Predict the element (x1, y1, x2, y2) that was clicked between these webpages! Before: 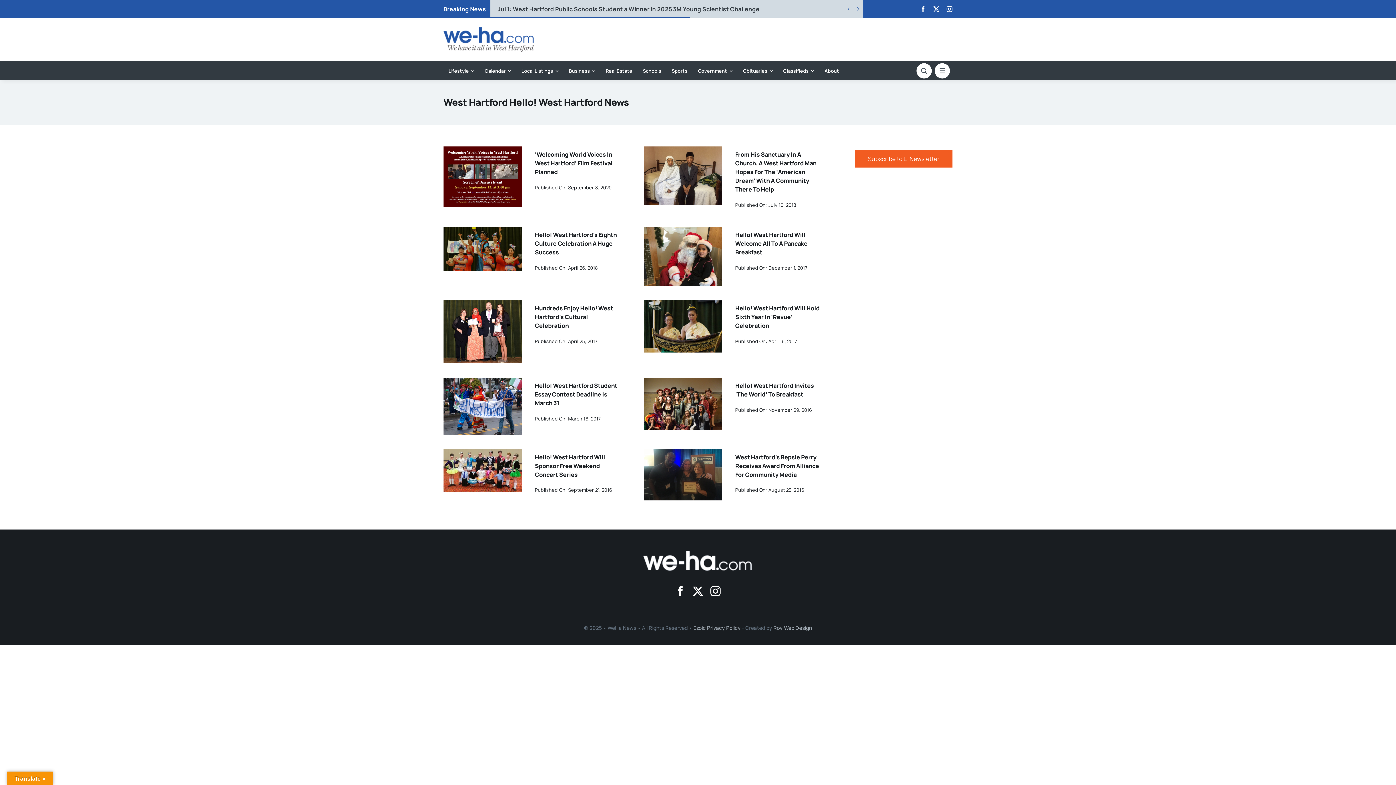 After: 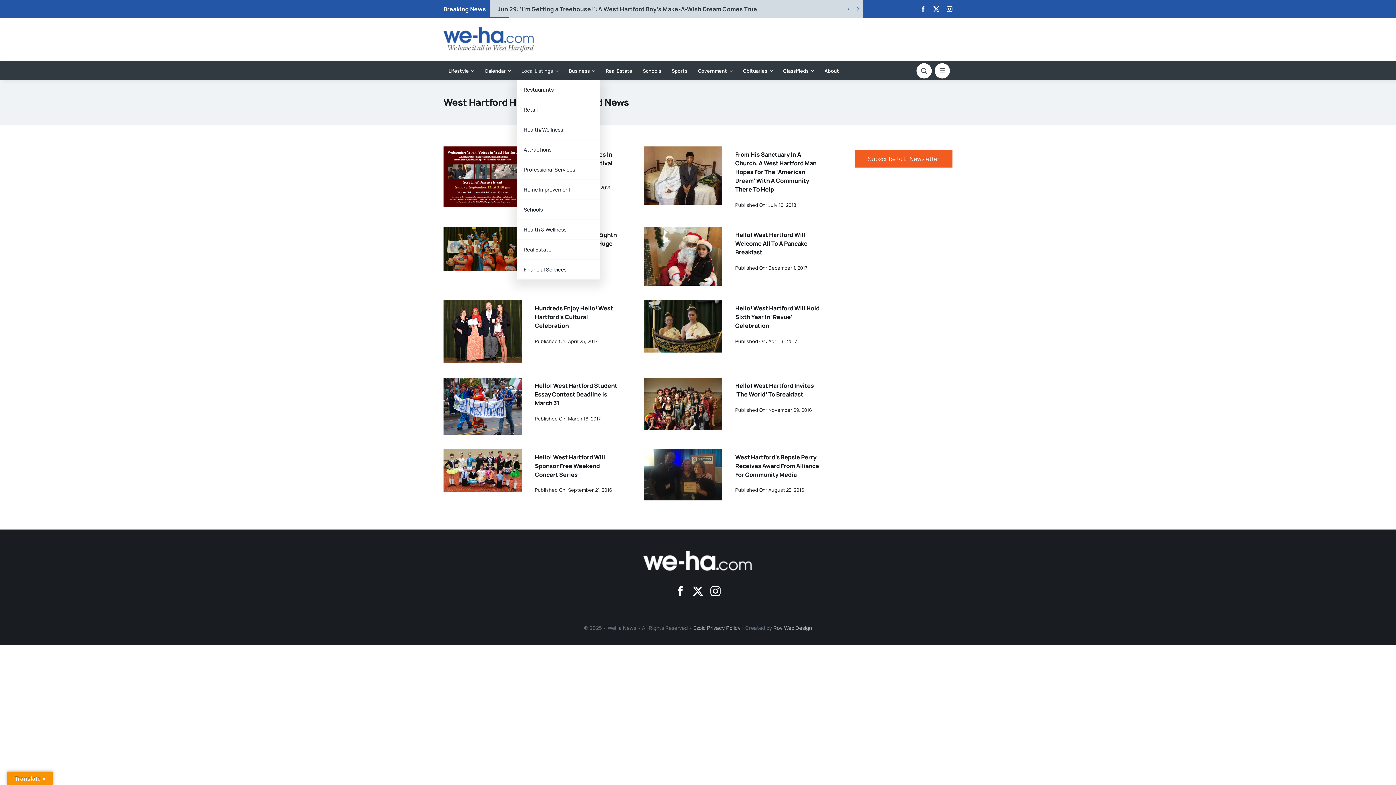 Action: bbox: (516, 61, 563, 80) label: Local Listings